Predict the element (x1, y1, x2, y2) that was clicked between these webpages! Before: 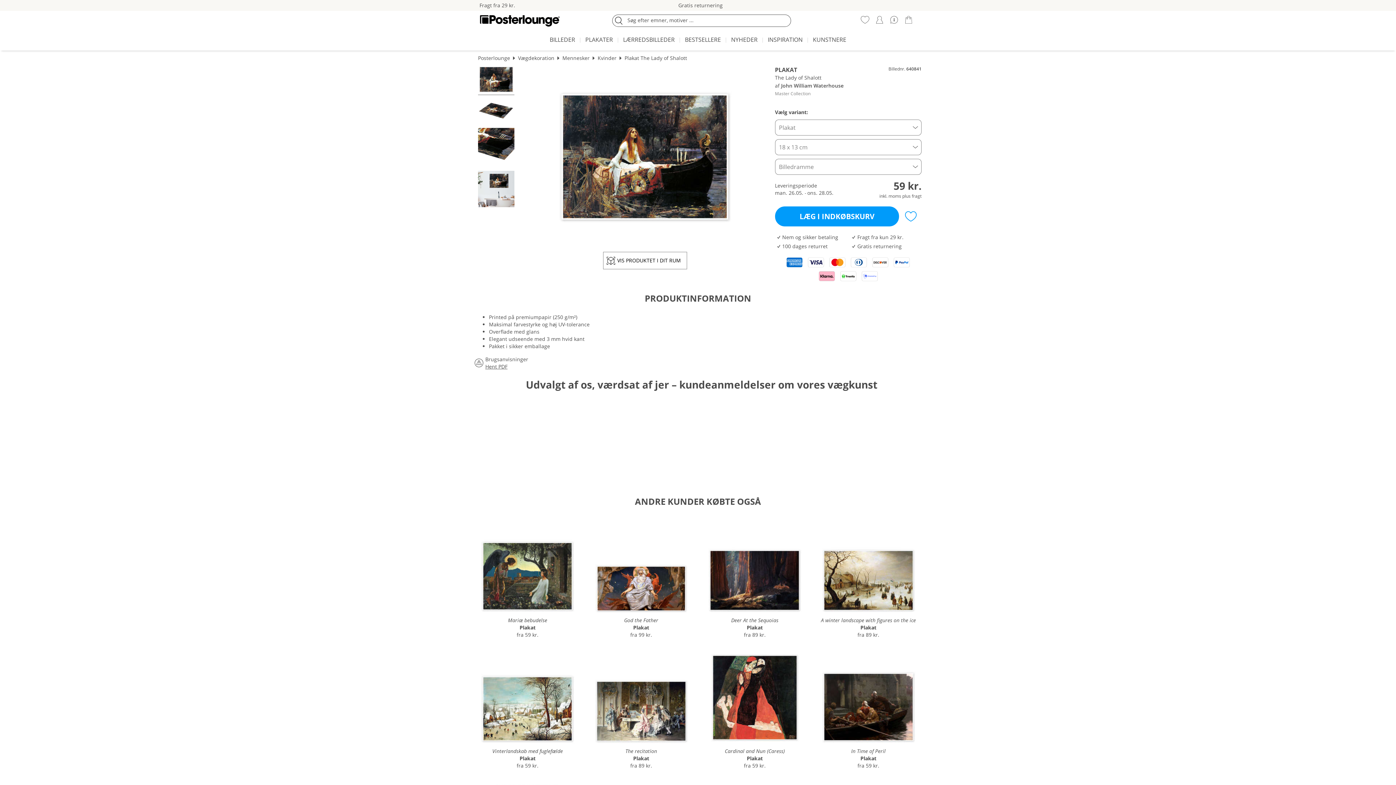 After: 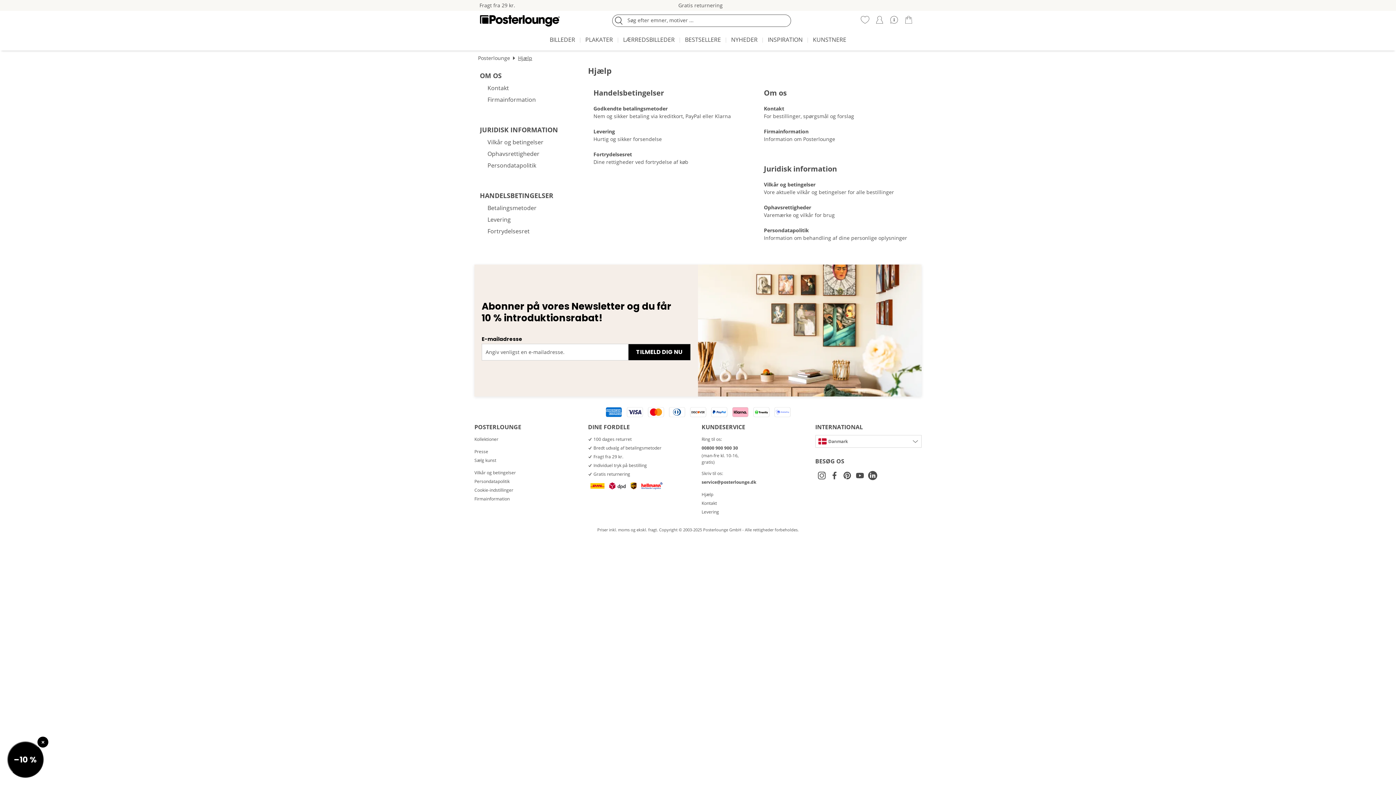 Action: bbox: (889, 15, 898, 24) label:  